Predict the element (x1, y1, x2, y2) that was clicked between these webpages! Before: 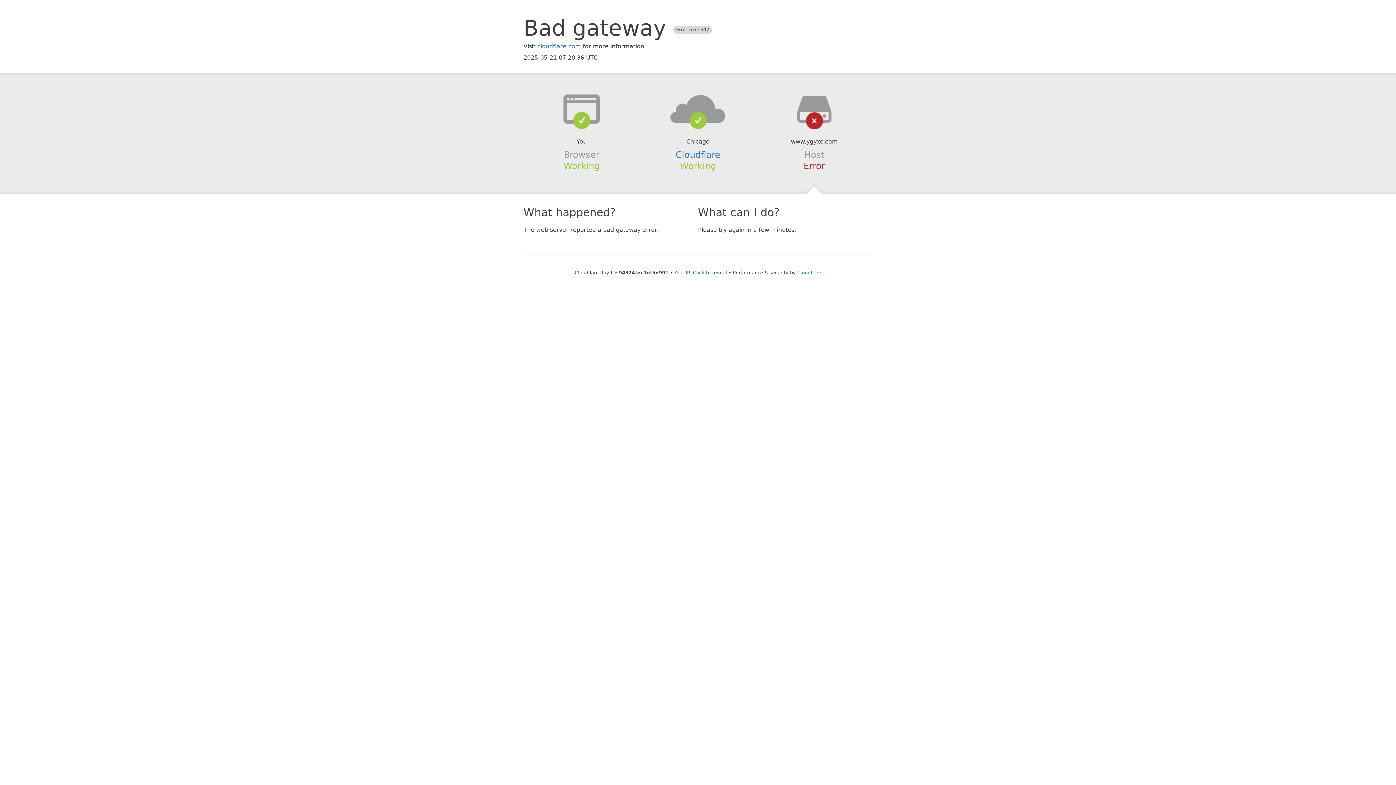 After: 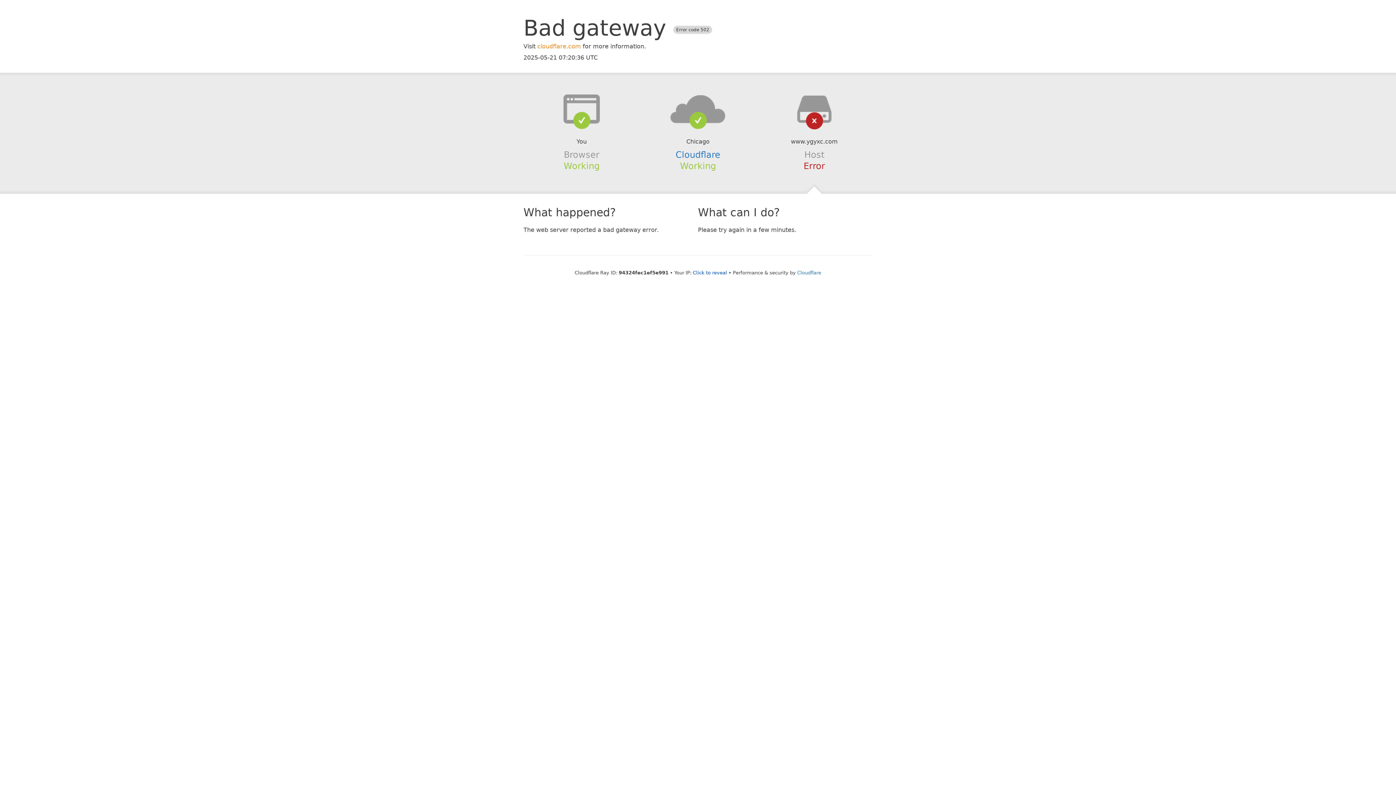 Action: label: cloudflare.com bbox: (537, 42, 581, 49)